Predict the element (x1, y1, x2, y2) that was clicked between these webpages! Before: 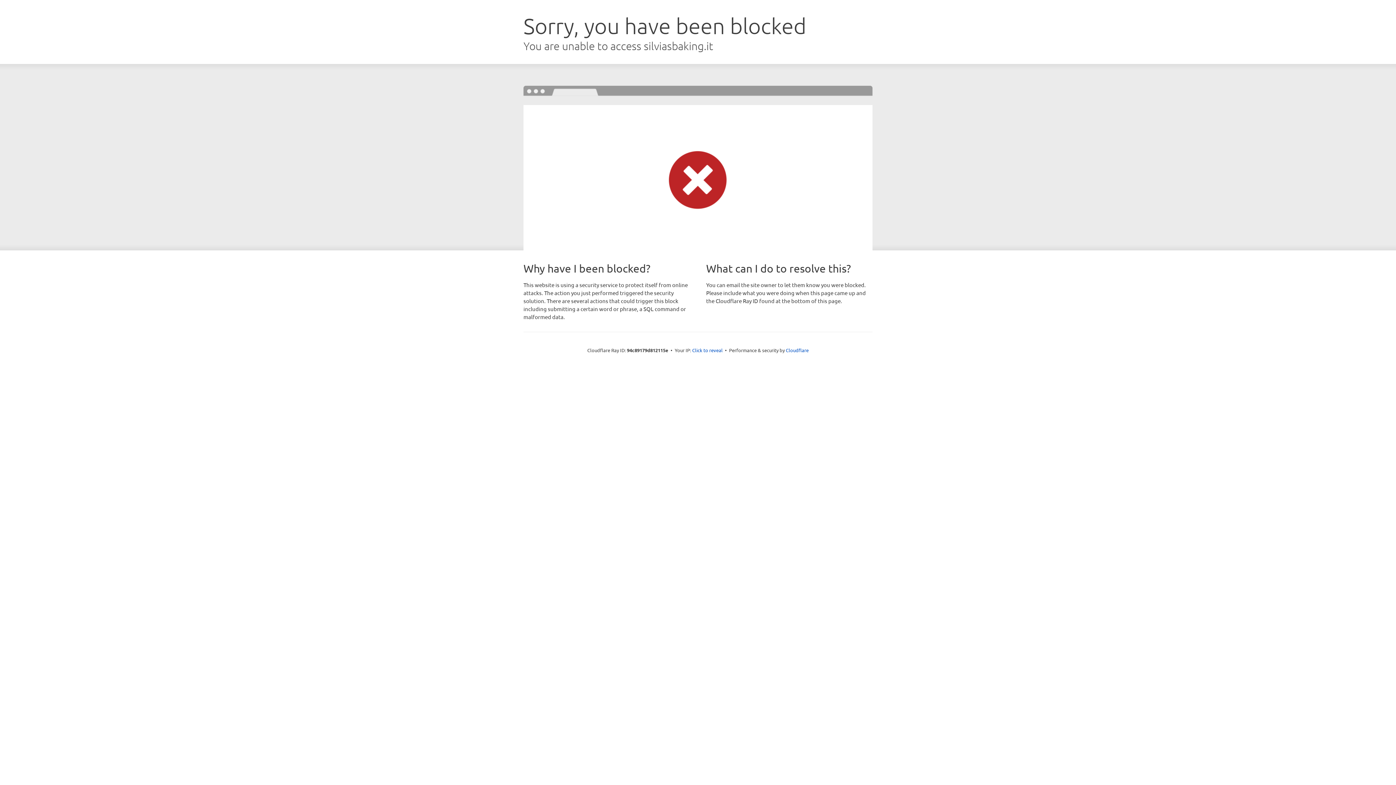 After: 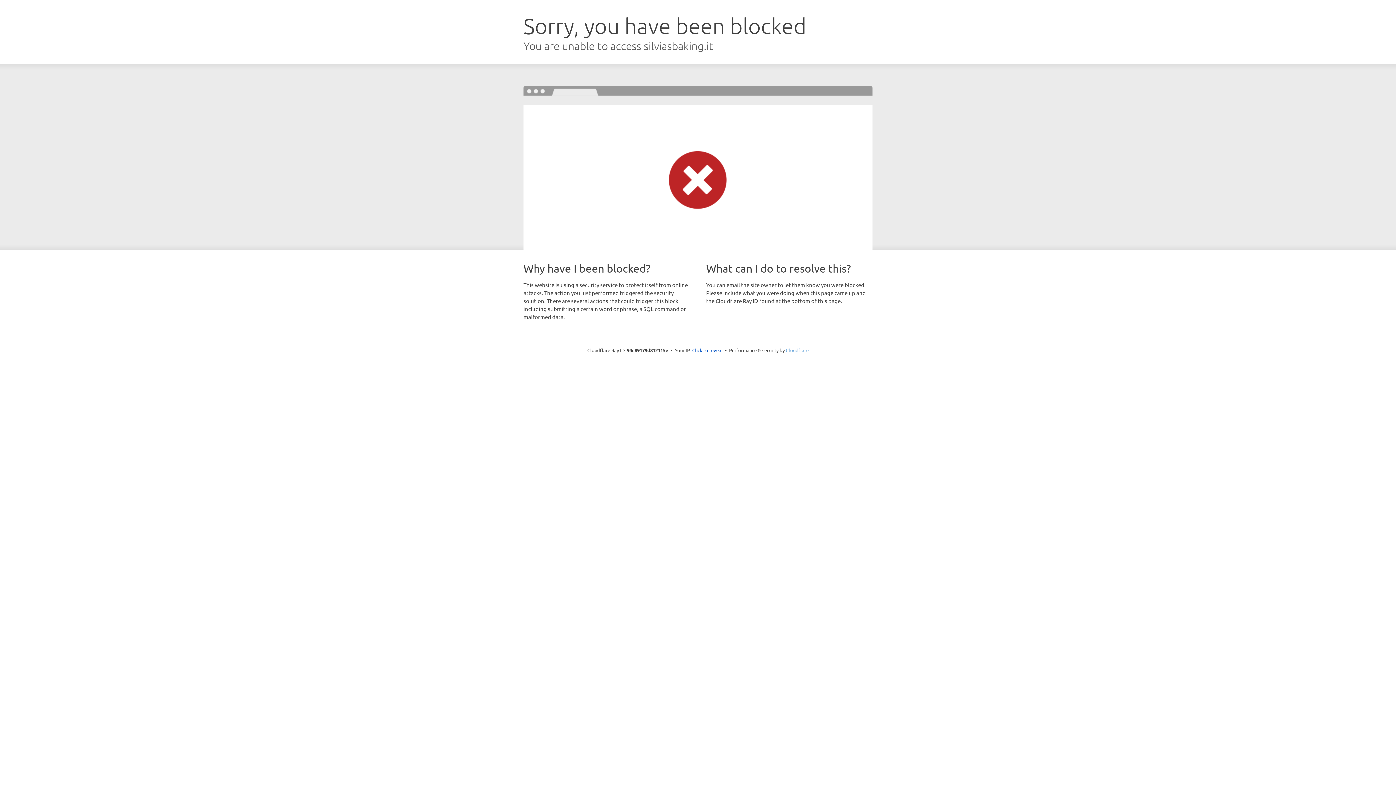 Action: label: Cloudflare bbox: (786, 347, 808, 353)